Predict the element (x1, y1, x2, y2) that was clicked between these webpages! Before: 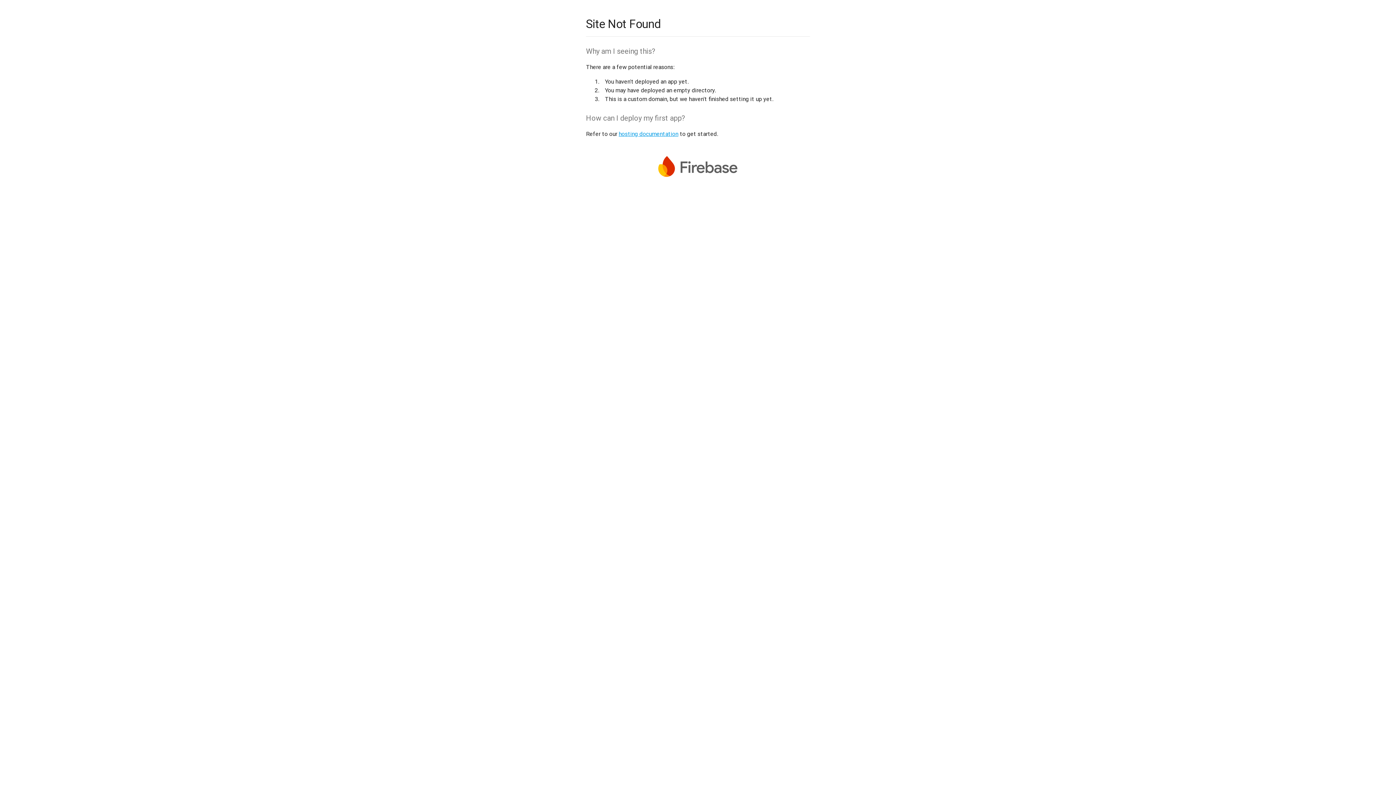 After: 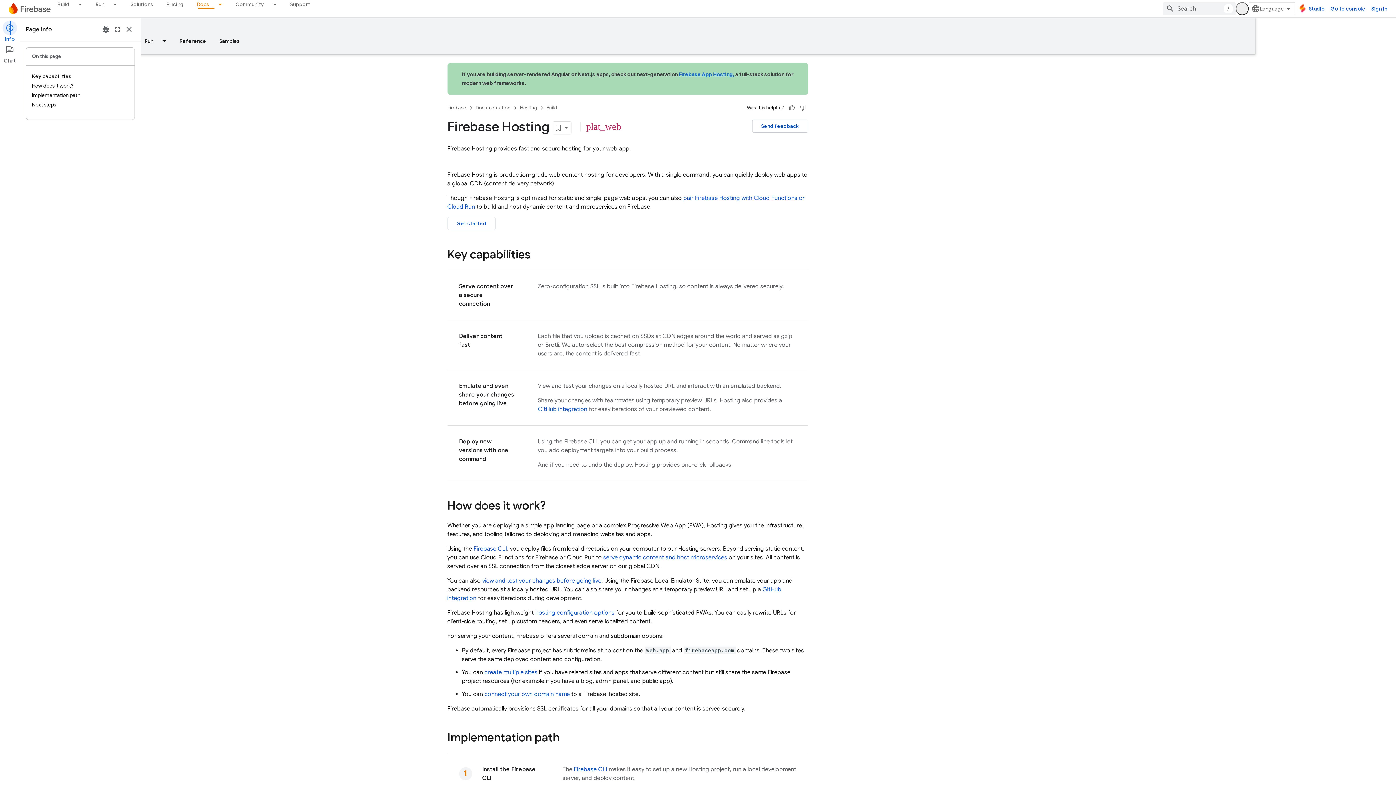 Action: label: hosting documentation bbox: (618, 130, 678, 137)